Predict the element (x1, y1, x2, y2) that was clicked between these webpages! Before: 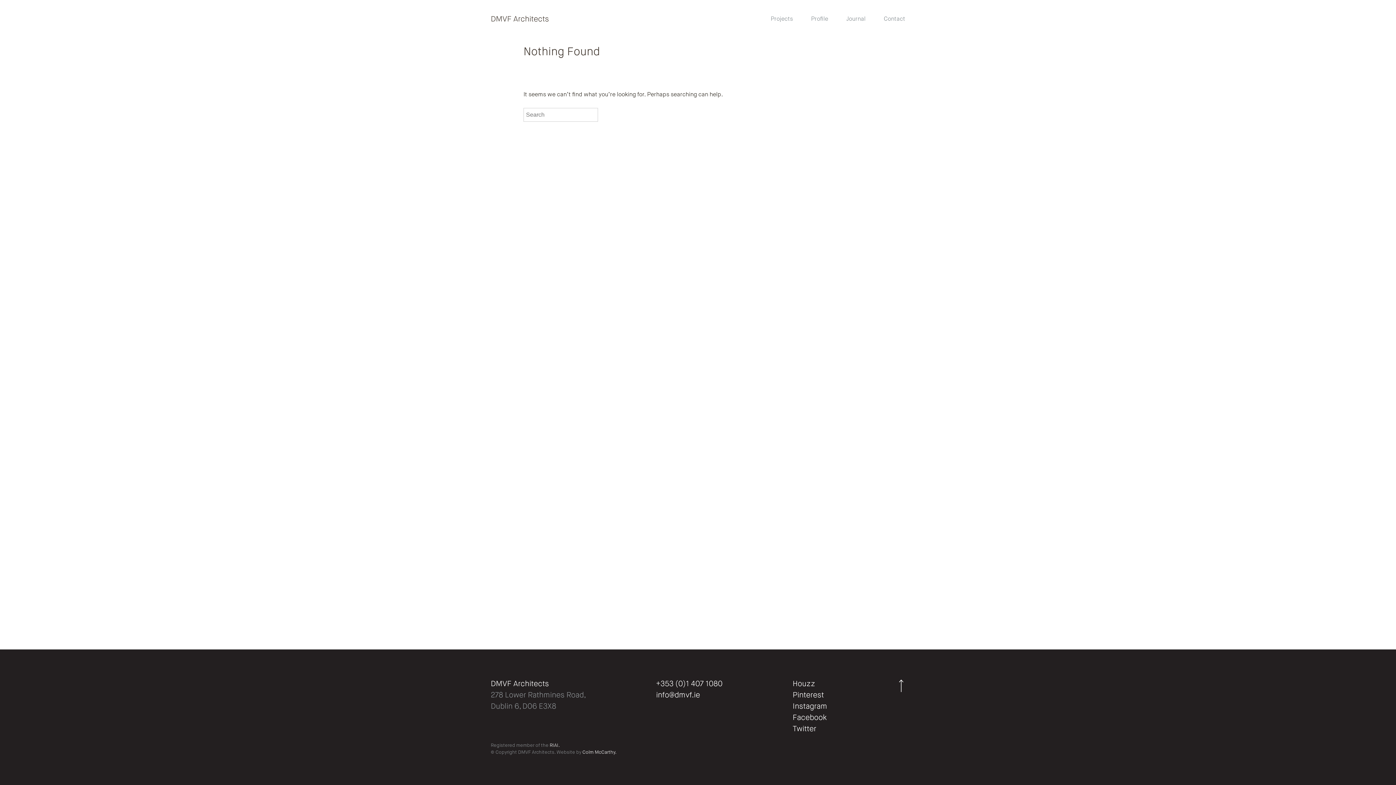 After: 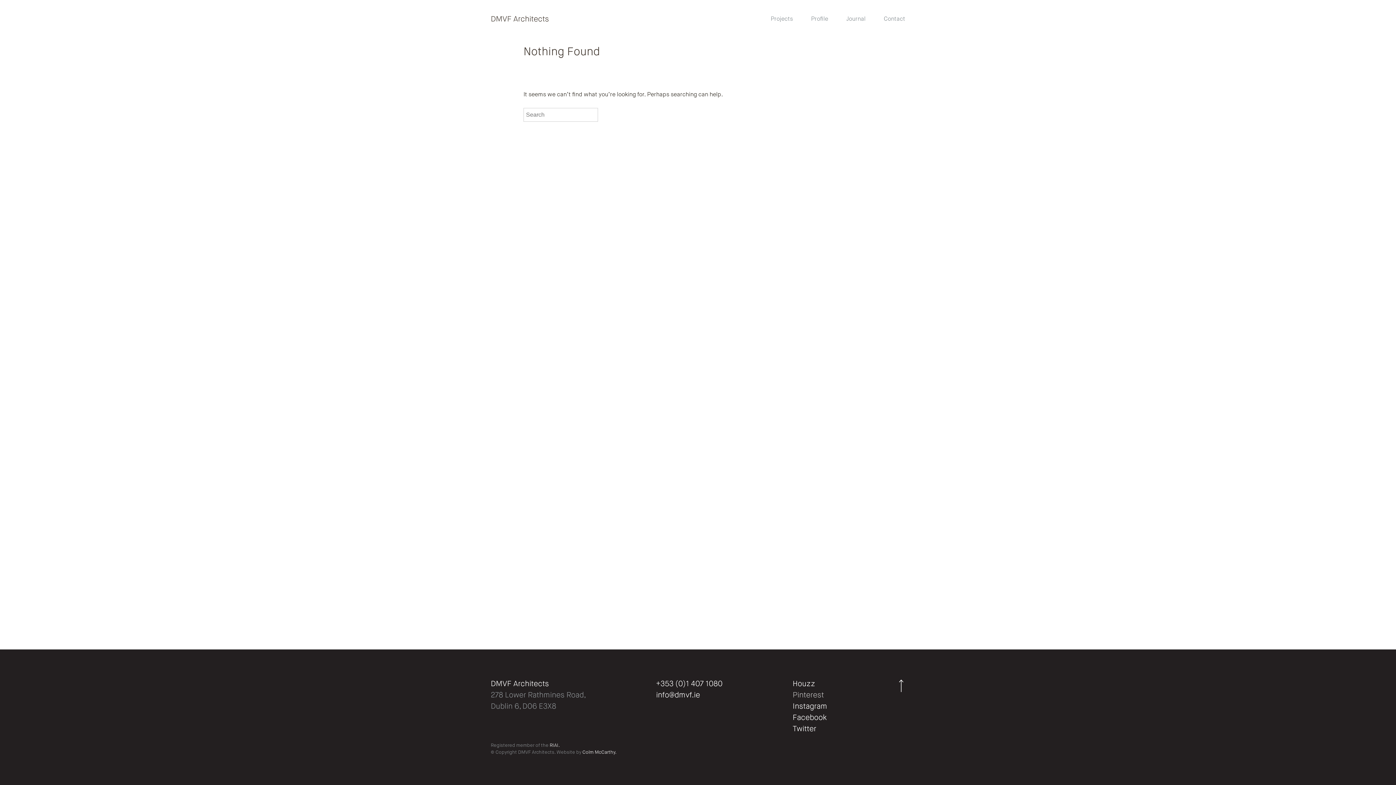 Action: bbox: (792, 690, 824, 701) label: Pinterest